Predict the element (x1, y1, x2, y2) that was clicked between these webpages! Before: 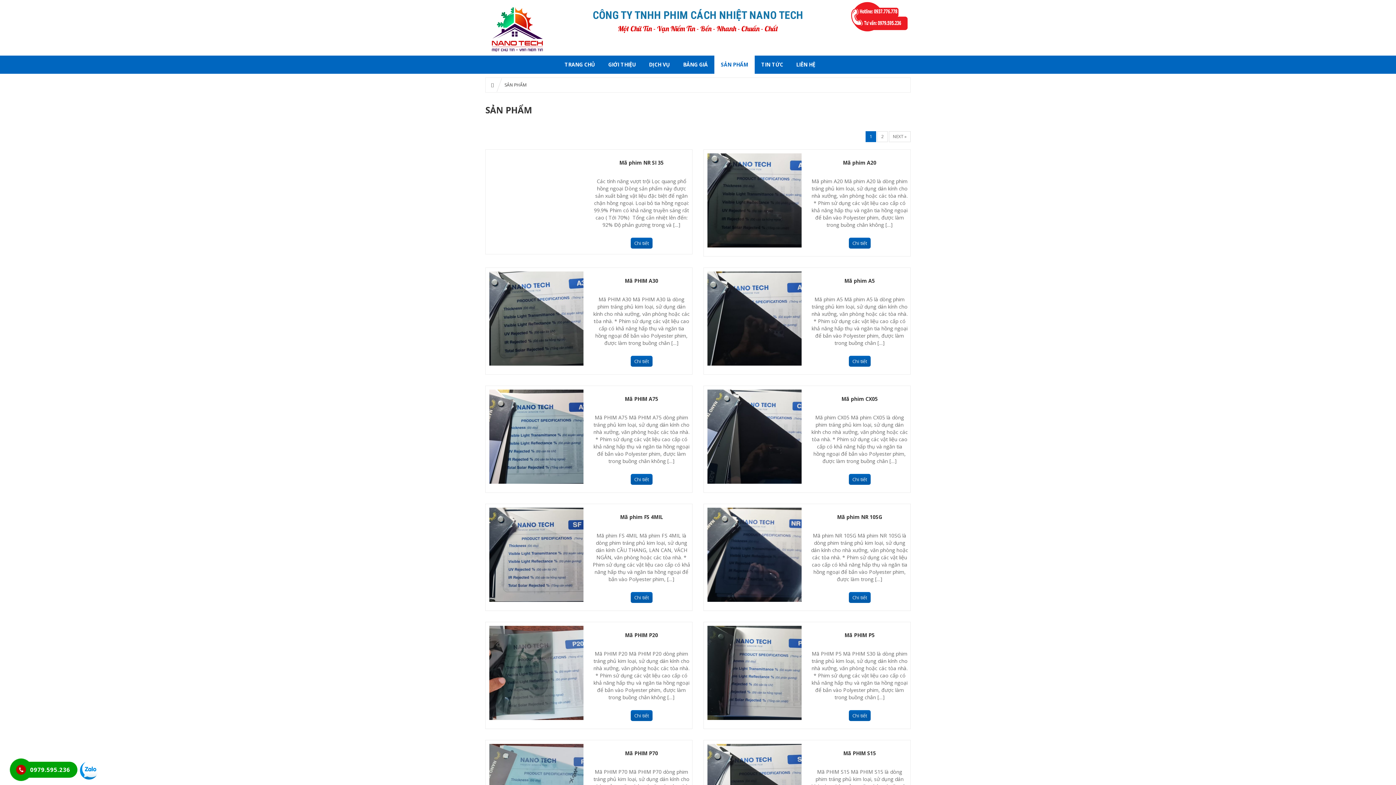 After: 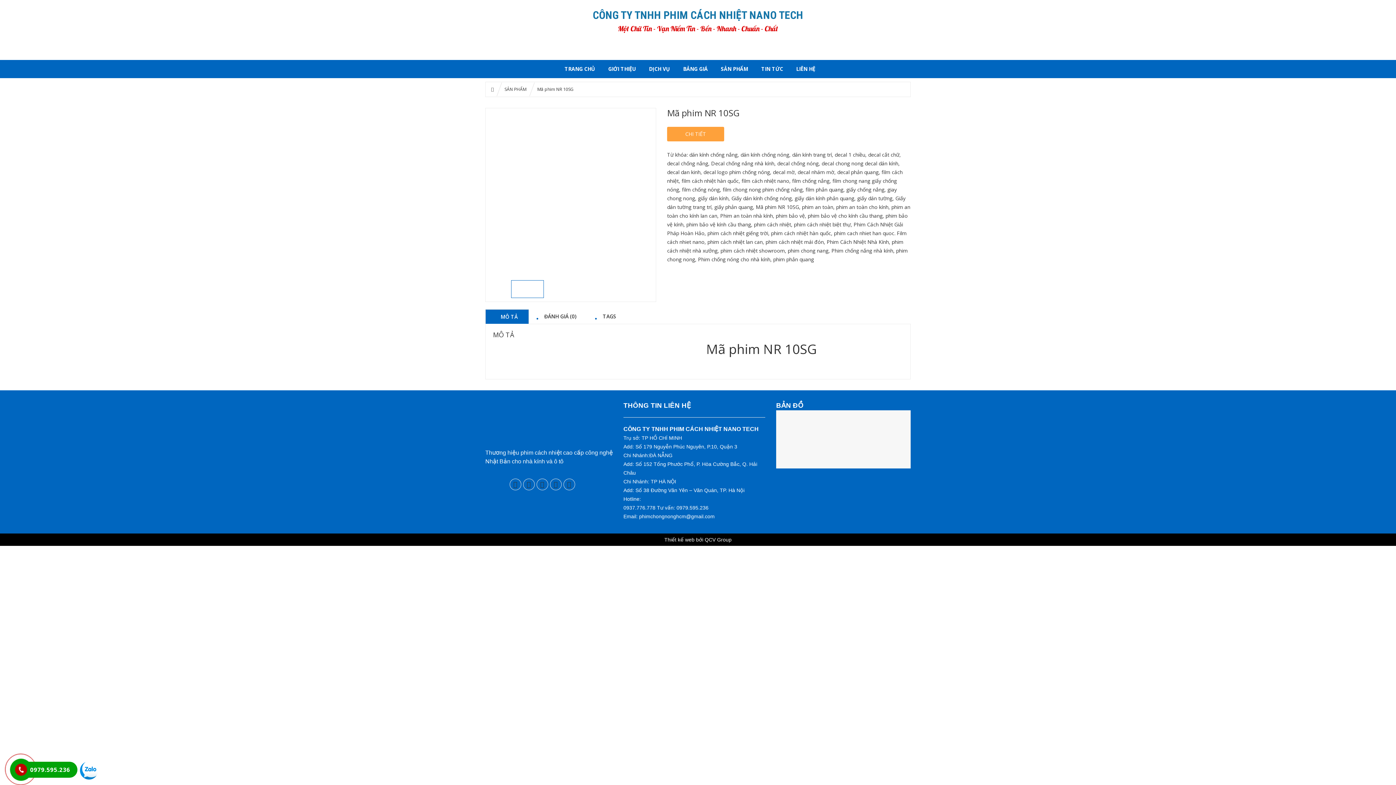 Action: bbox: (848, 592, 870, 603) label: Chi tiết